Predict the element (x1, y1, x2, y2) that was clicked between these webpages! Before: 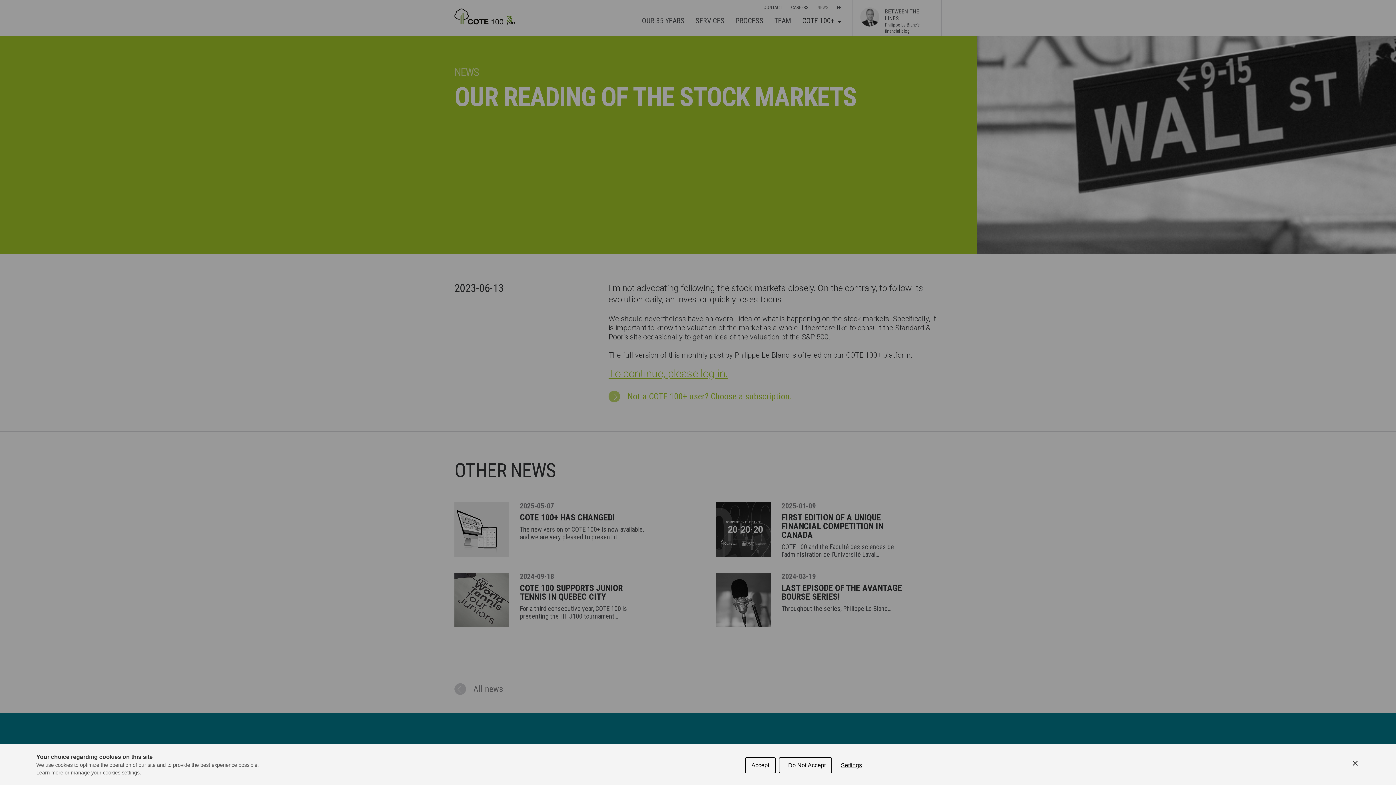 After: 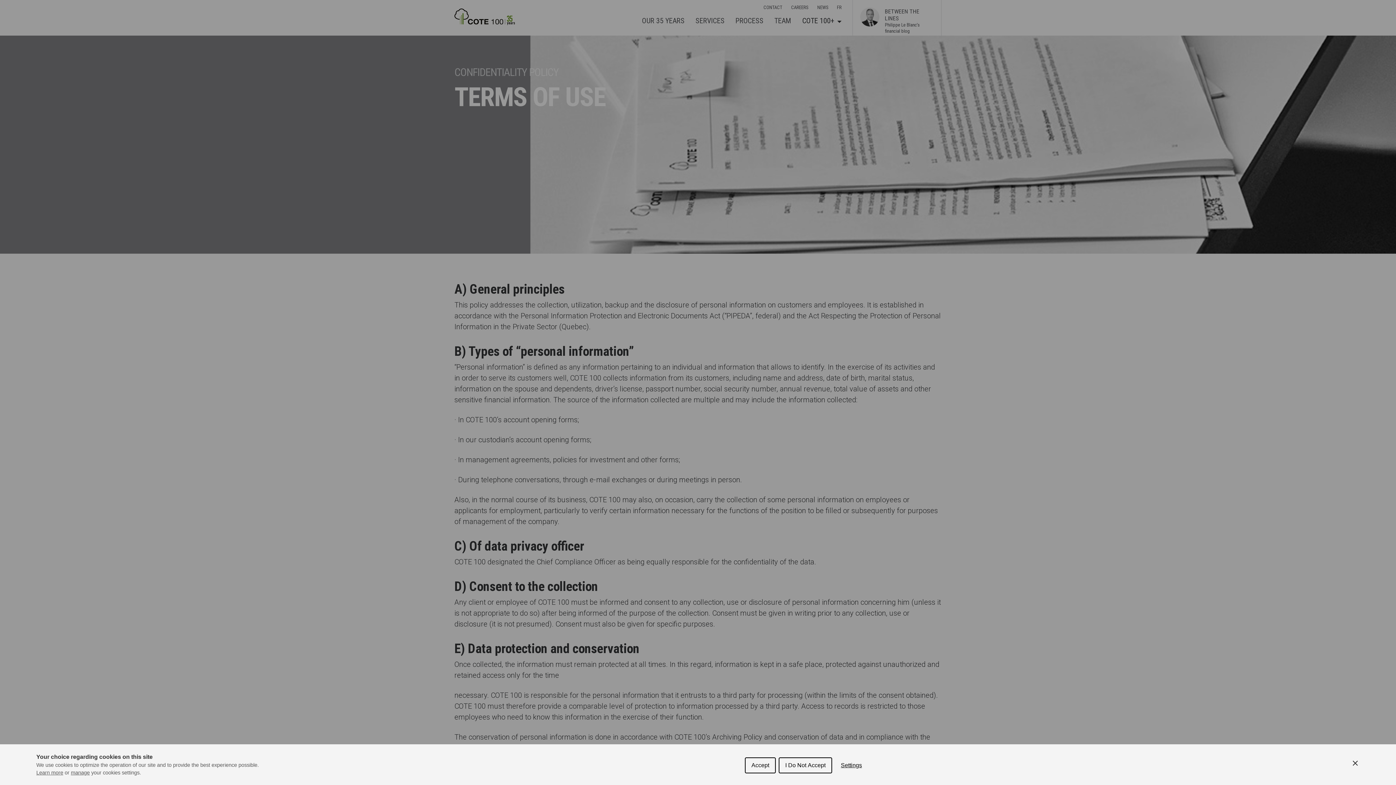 Action: label: Learn more bbox: (36, 770, 63, 776)